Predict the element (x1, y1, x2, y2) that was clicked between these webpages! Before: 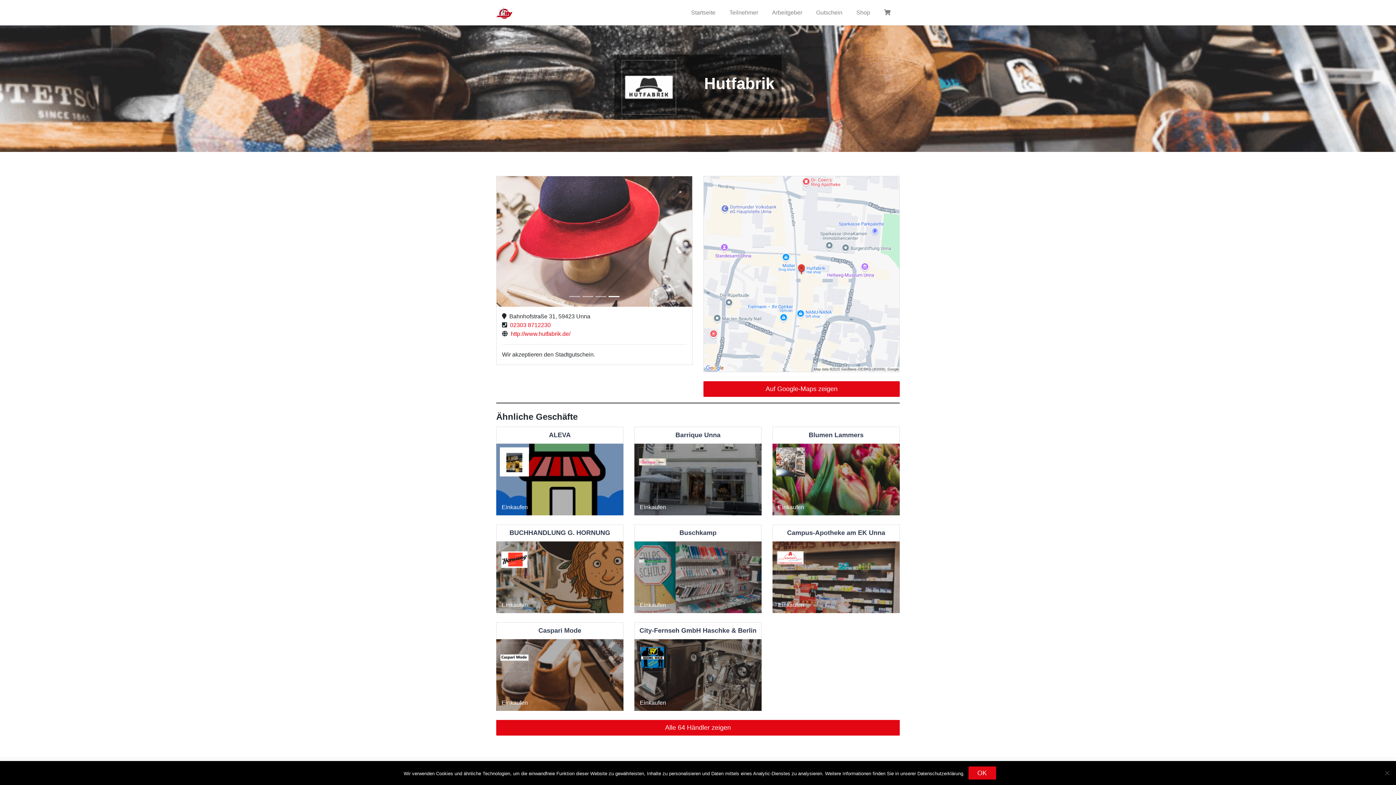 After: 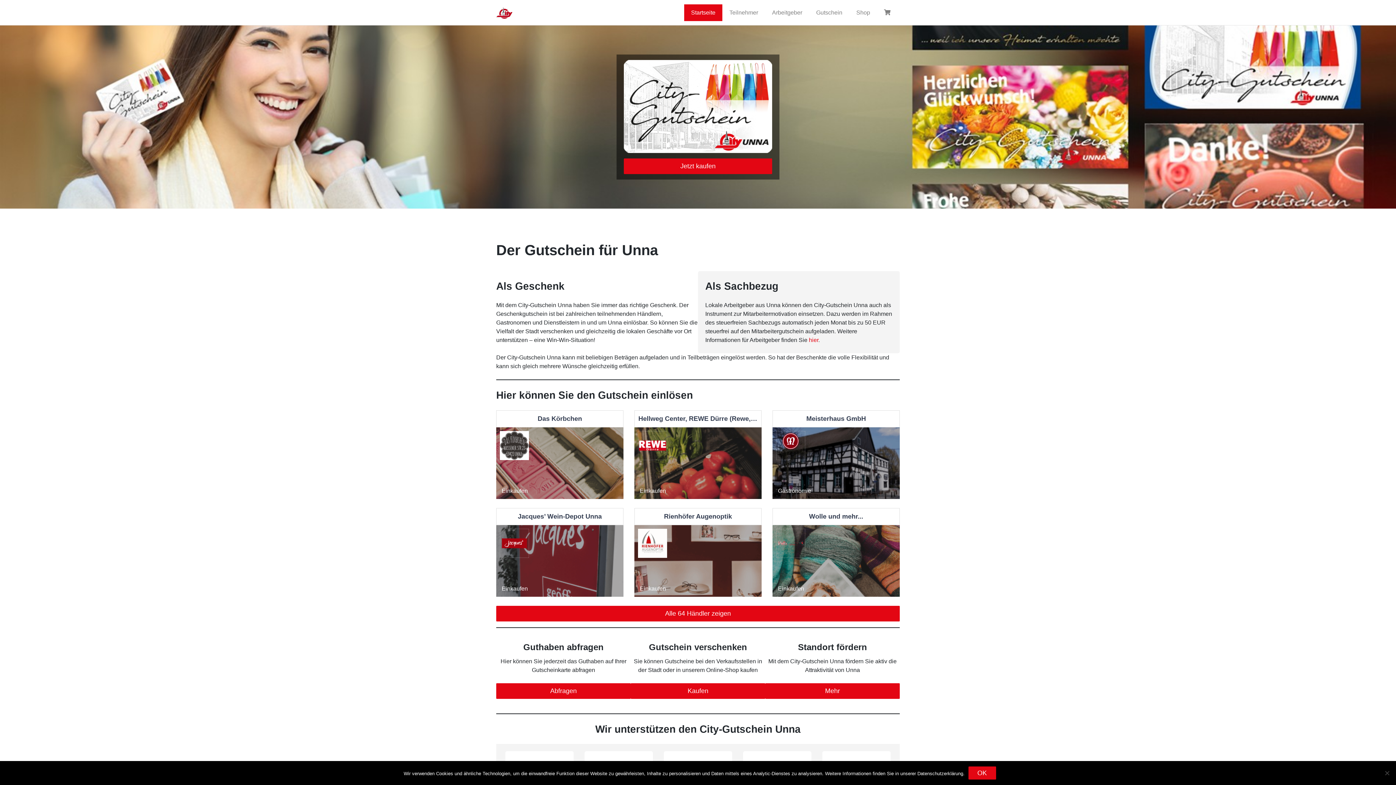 Action: label: Startseite bbox: (688, 5, 718, 20)